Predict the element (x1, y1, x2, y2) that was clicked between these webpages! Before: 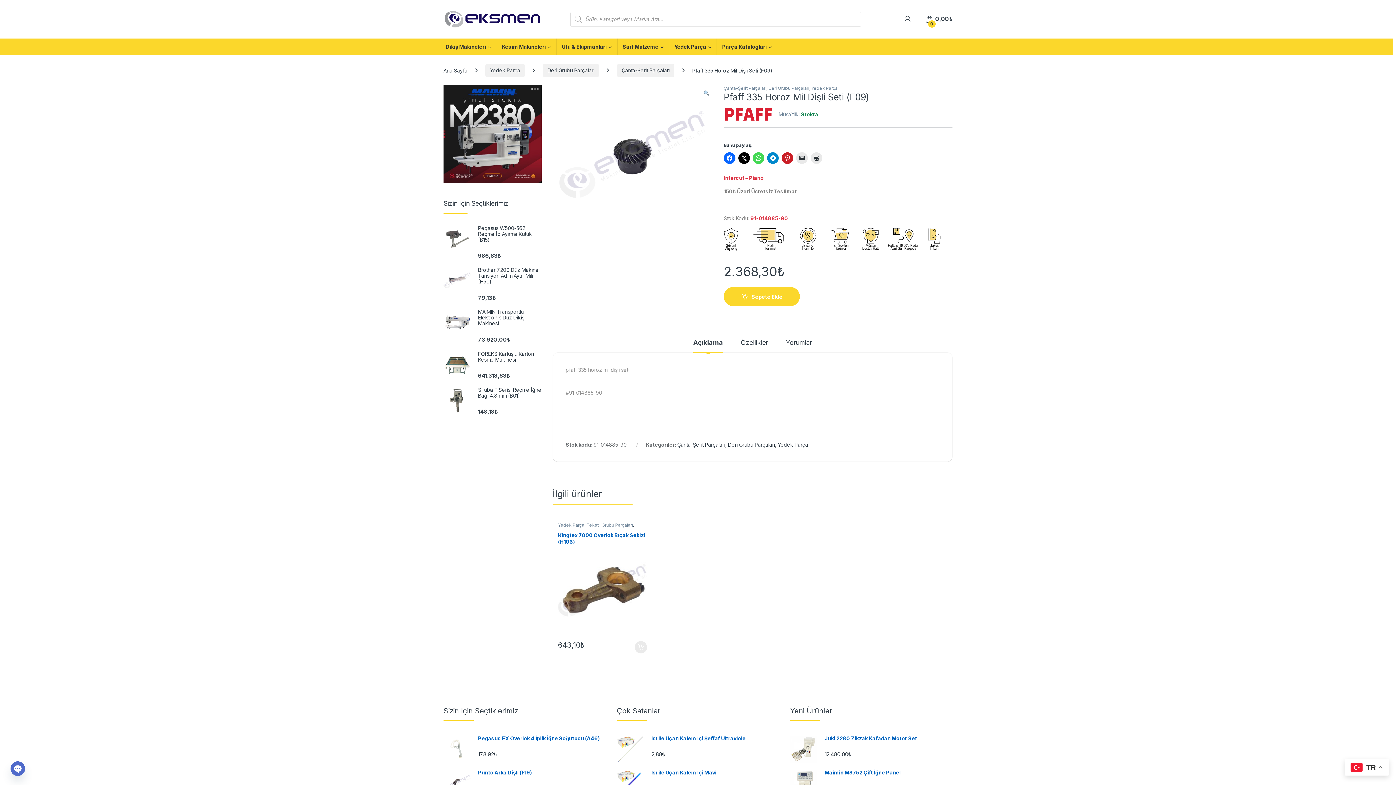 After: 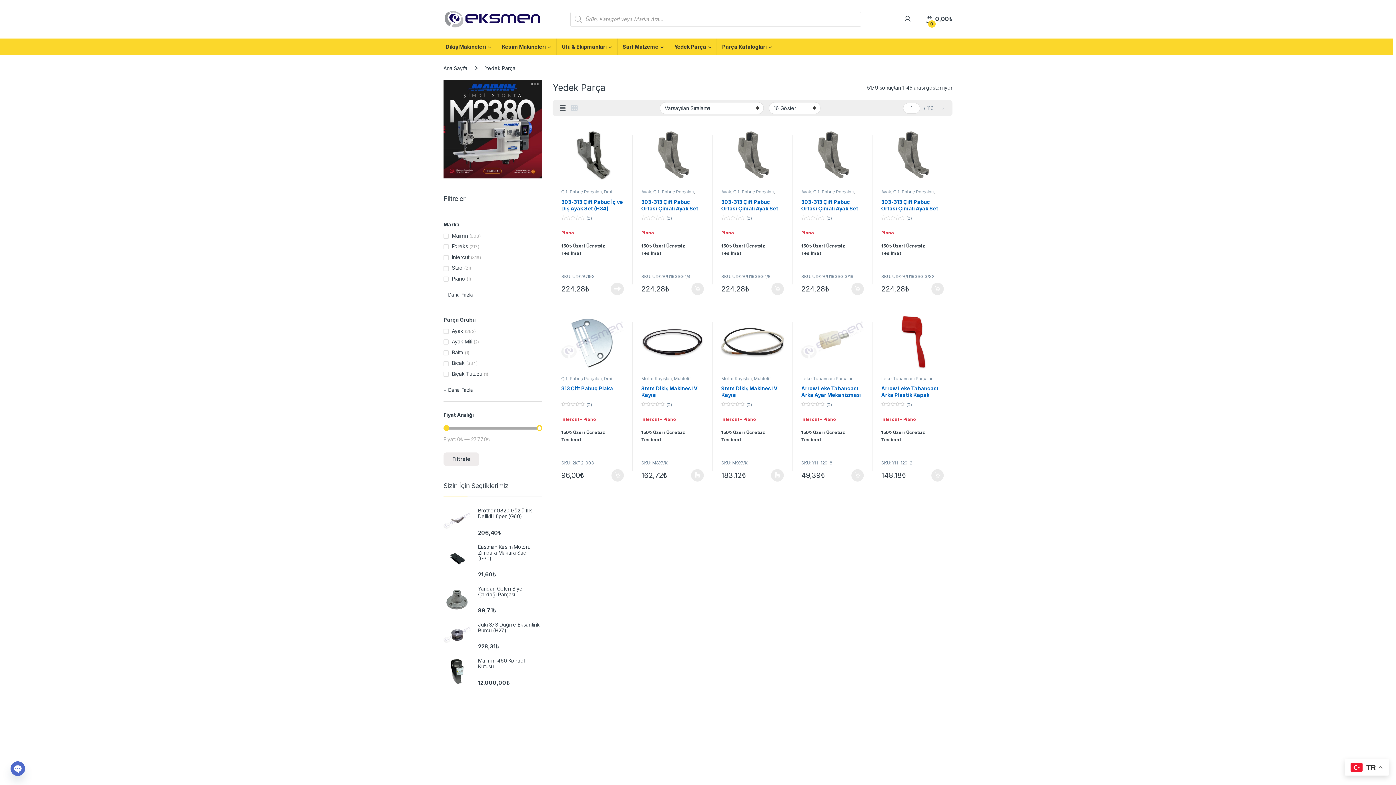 Action: bbox: (758, 522, 784, 528) label: Yedek Parça